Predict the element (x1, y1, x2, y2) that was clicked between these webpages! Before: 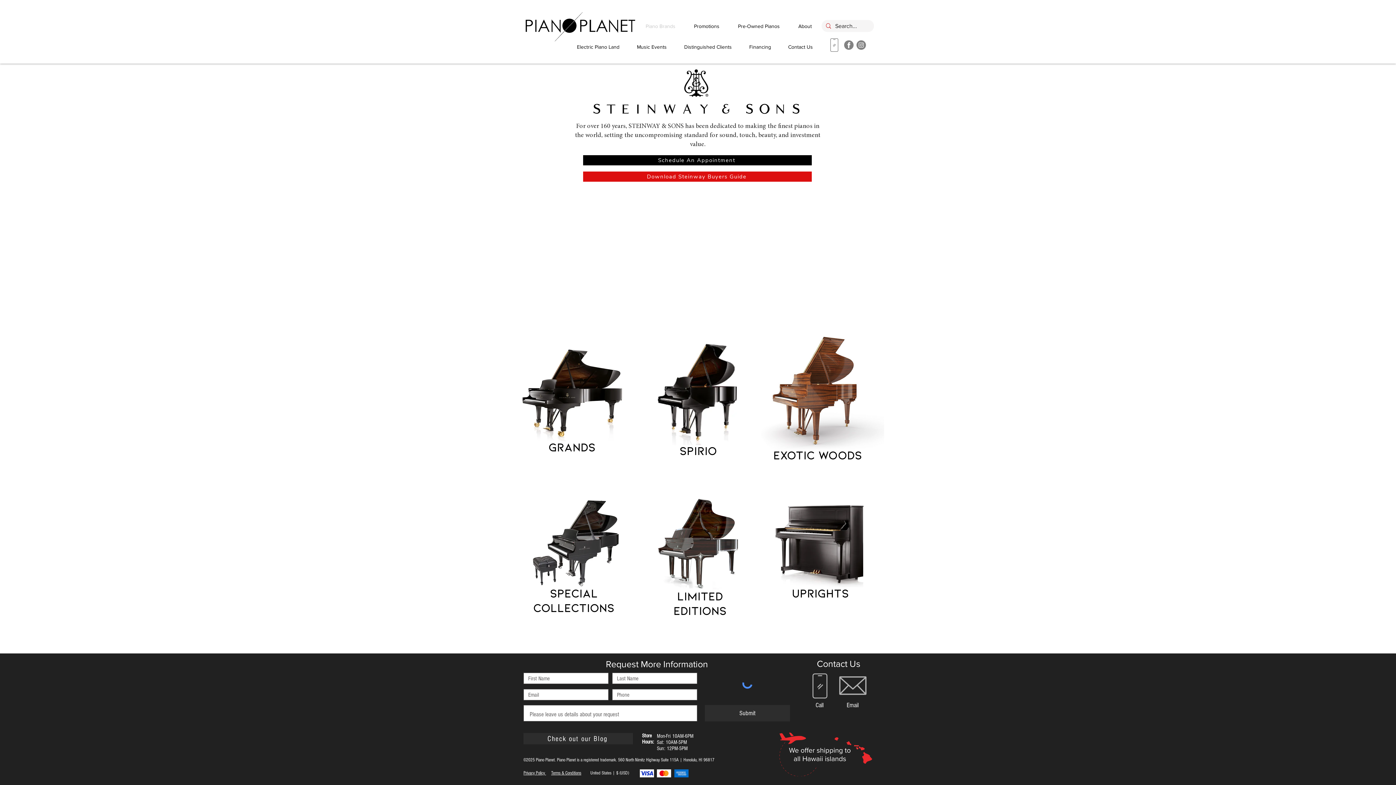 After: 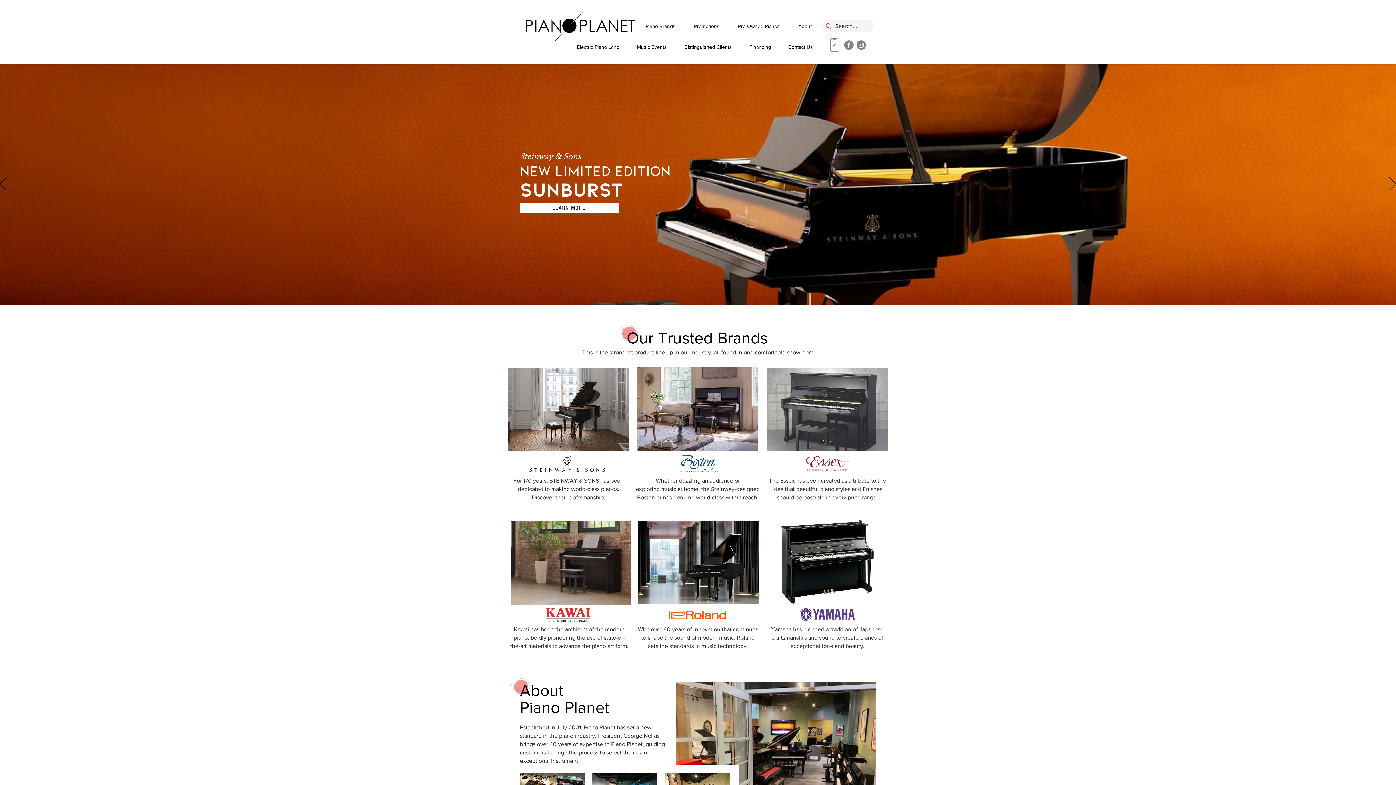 Action: bbox: (779, 733, 872, 776)